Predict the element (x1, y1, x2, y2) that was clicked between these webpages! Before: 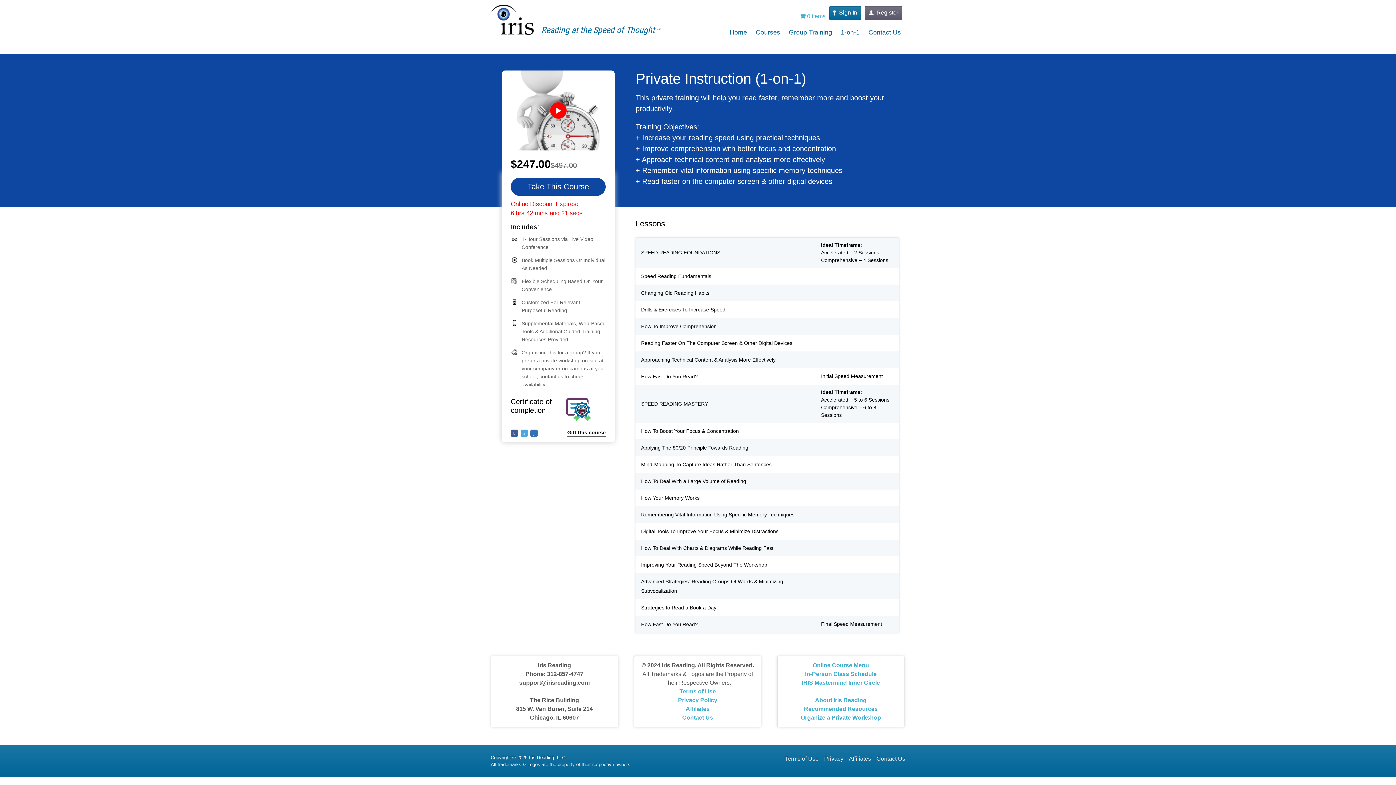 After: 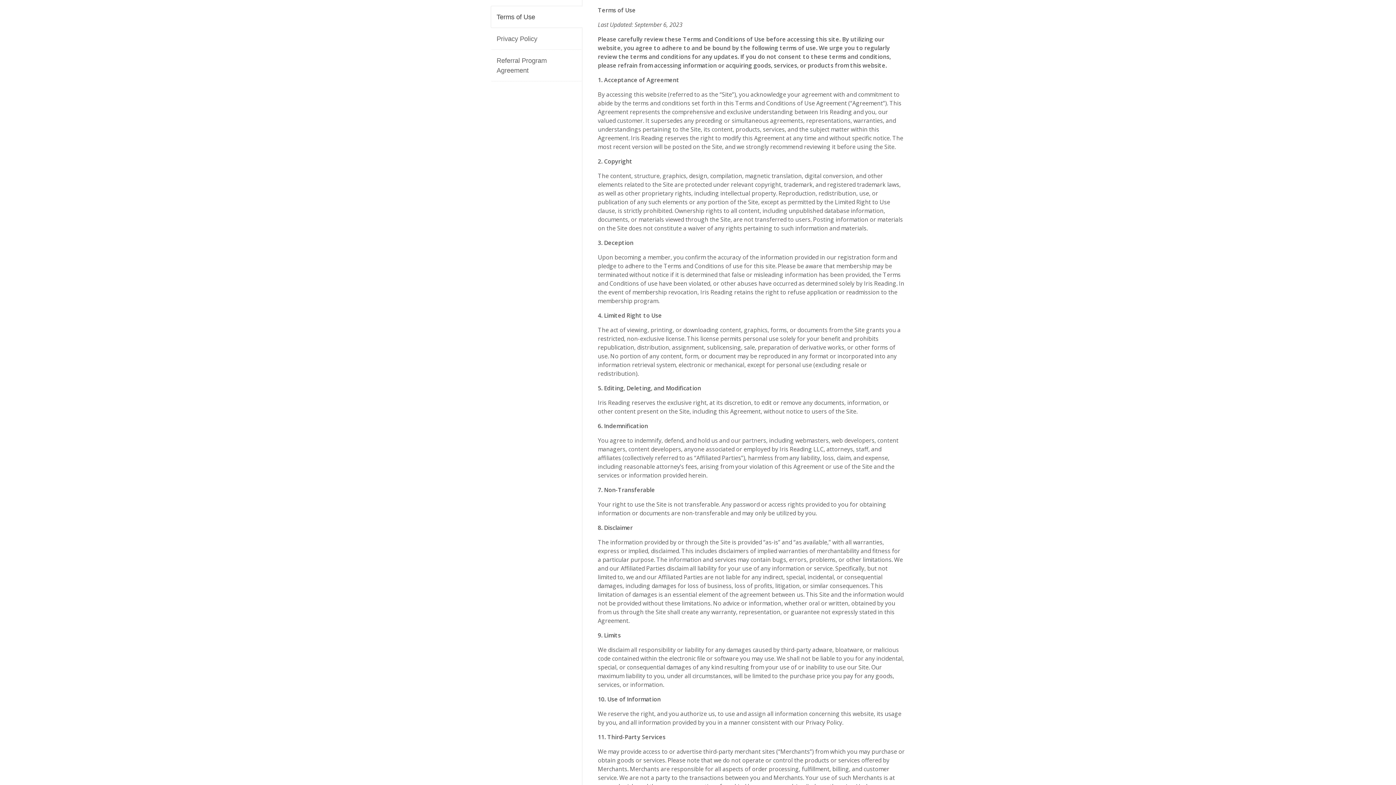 Action: label: Terms of Use bbox: (679, 688, 716, 694)